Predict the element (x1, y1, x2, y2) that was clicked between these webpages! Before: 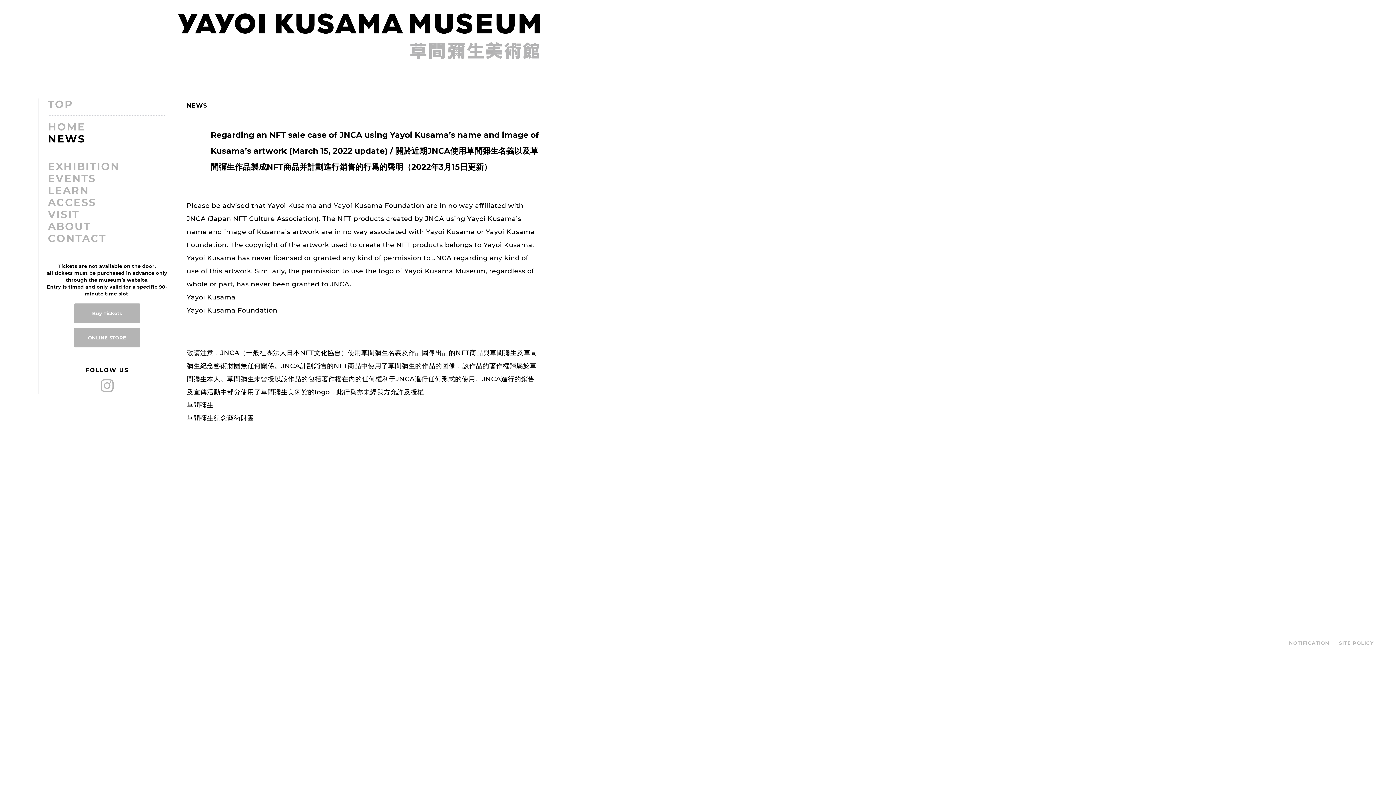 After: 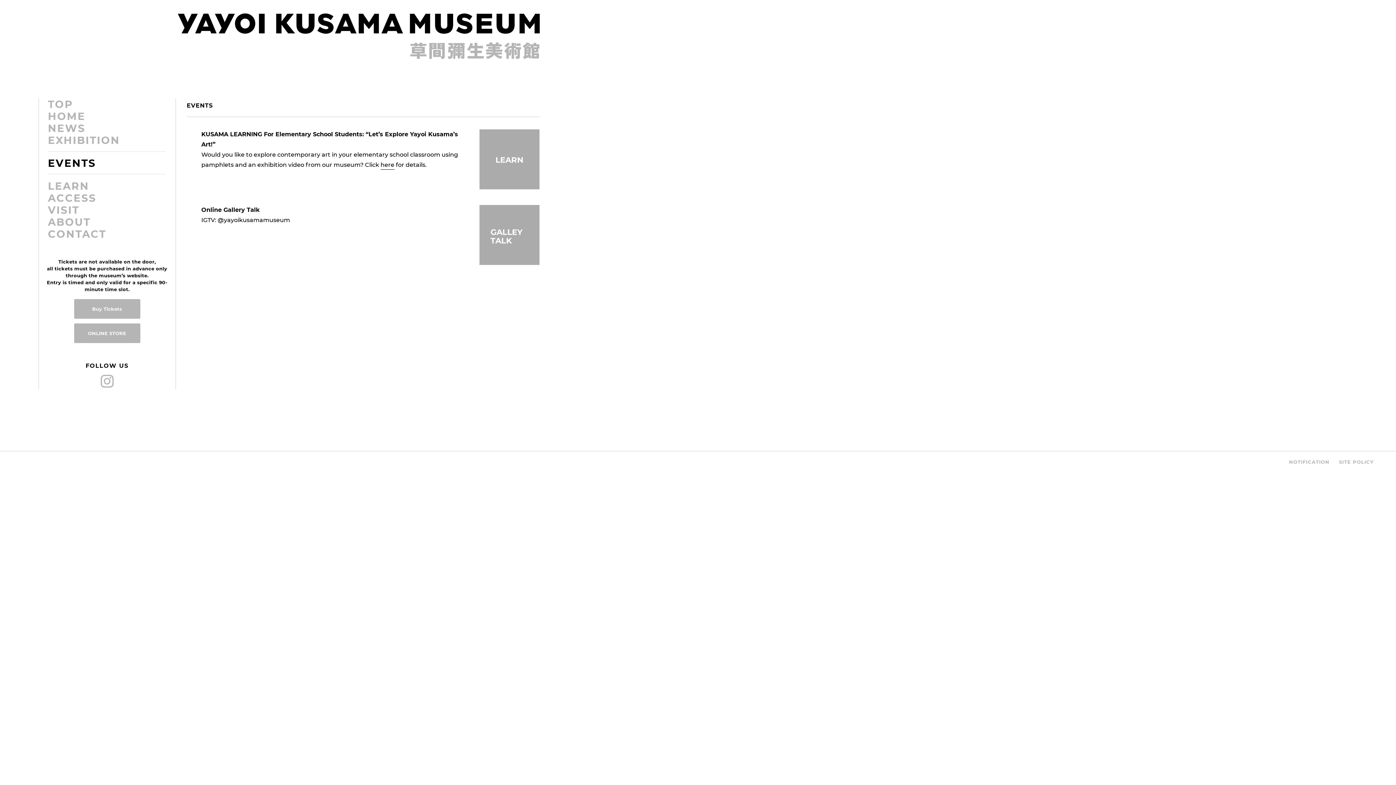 Action: label: EVENTS bbox: (47, 172, 96, 184)